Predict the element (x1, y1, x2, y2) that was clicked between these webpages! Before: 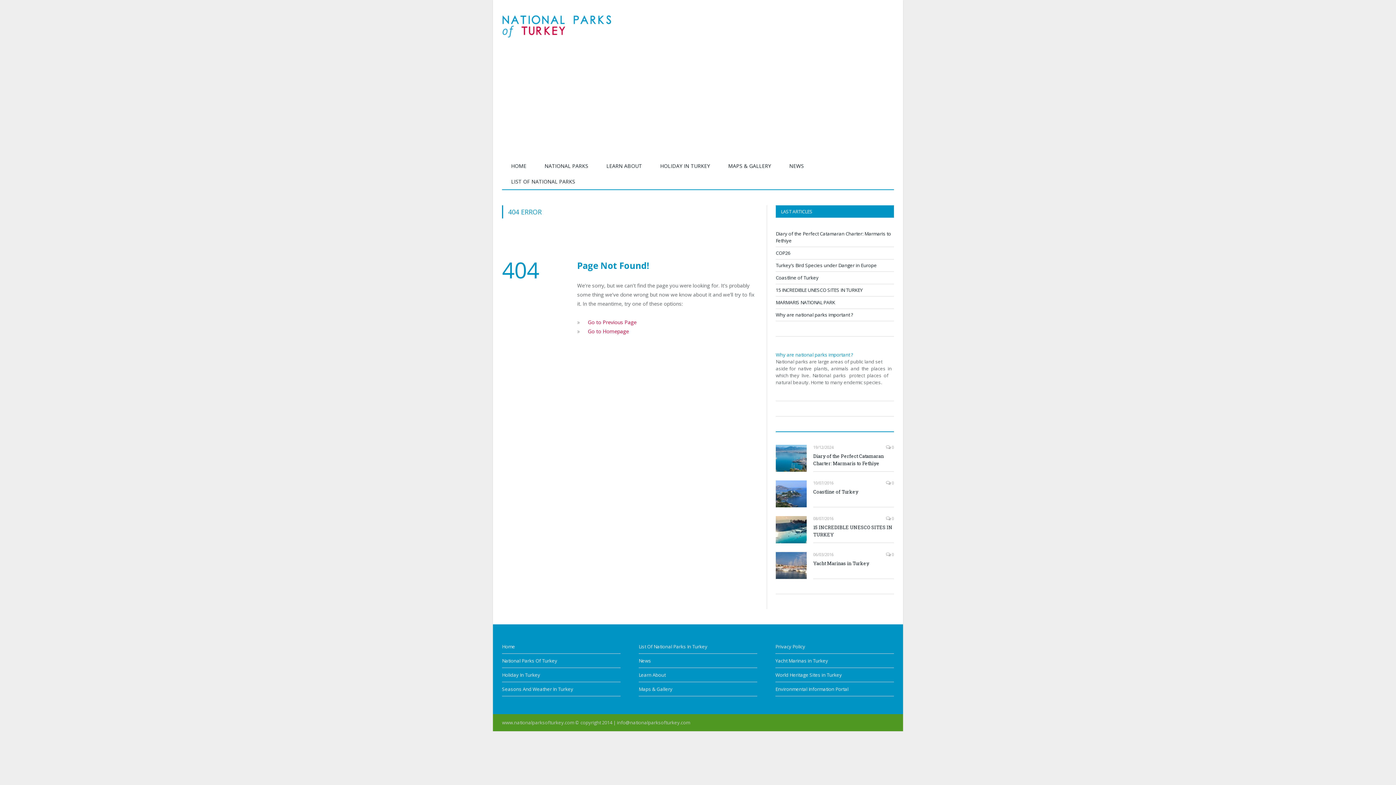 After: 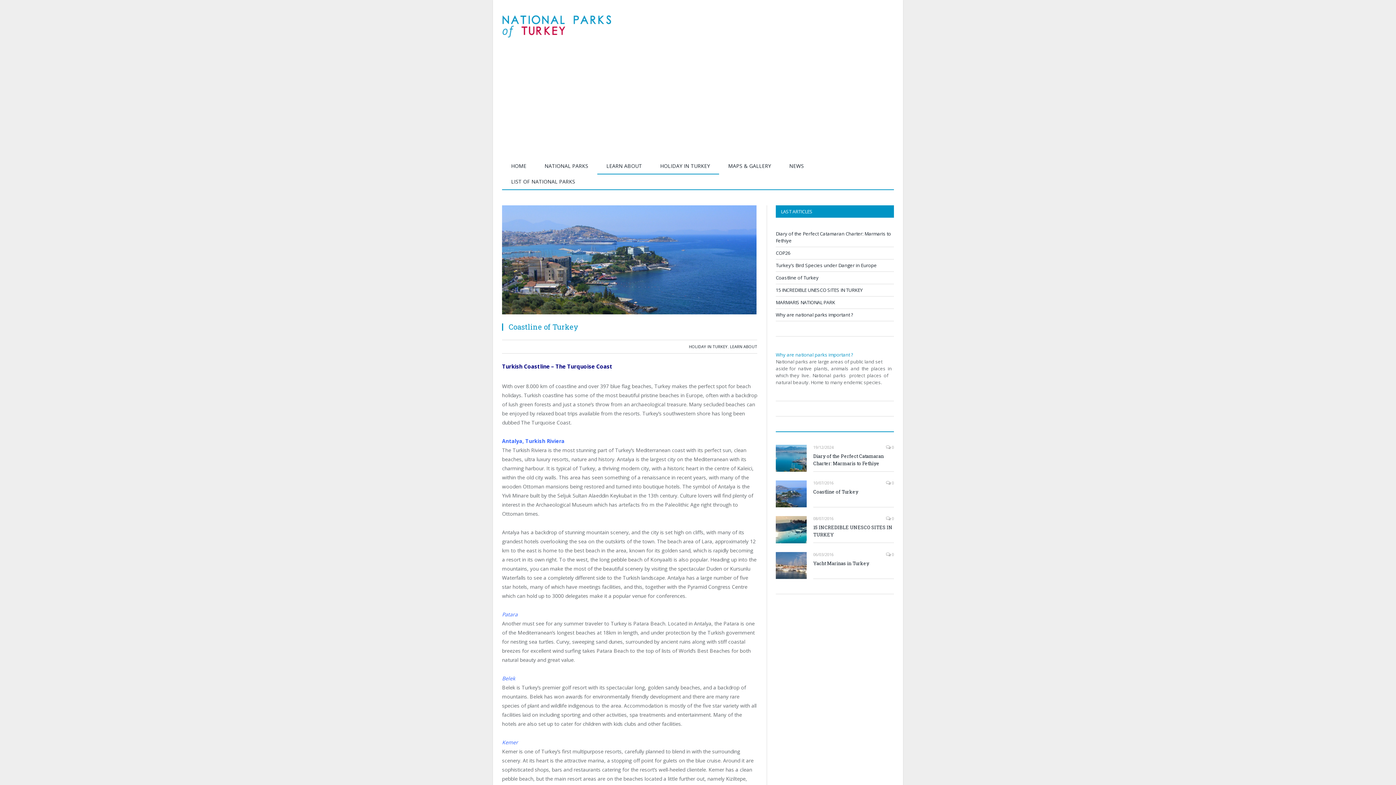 Action: bbox: (776, 480, 806, 507)